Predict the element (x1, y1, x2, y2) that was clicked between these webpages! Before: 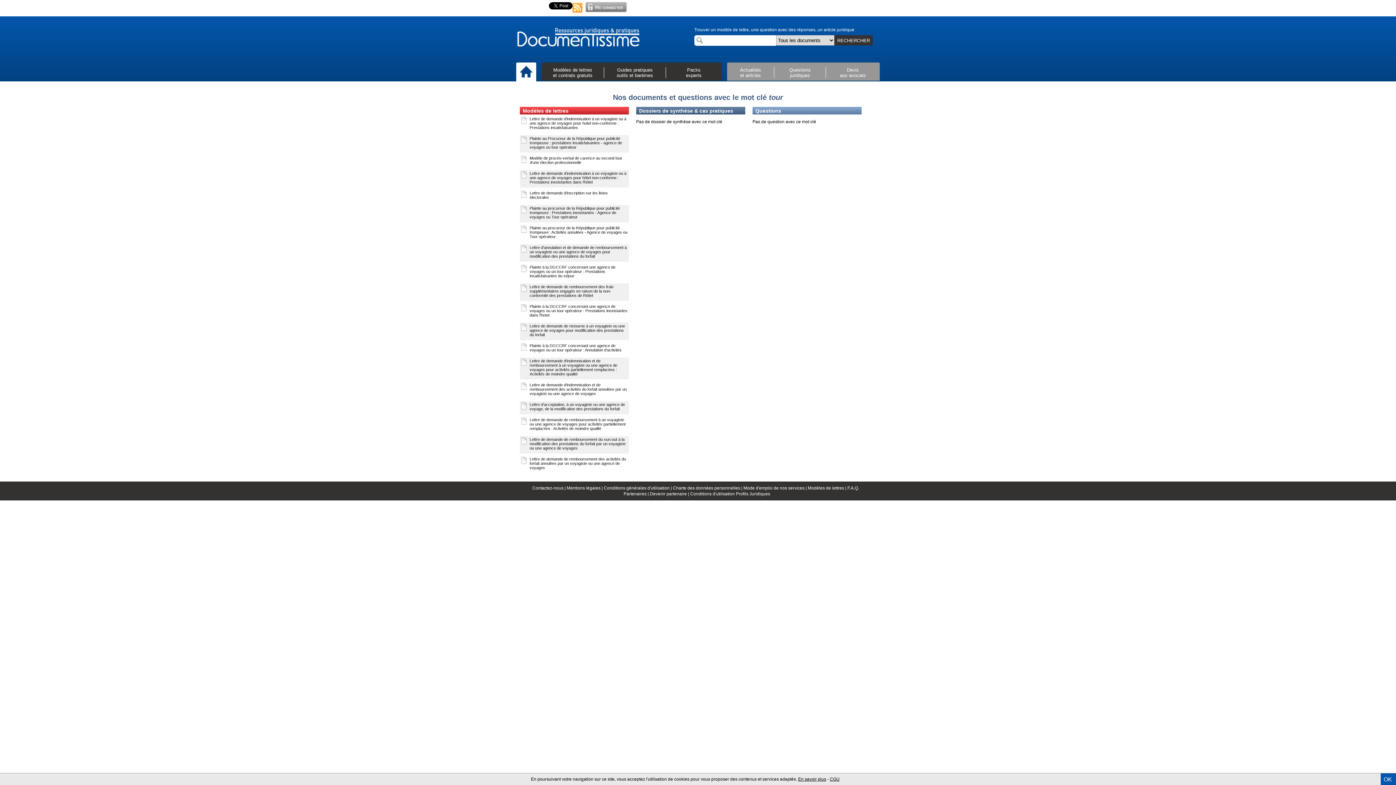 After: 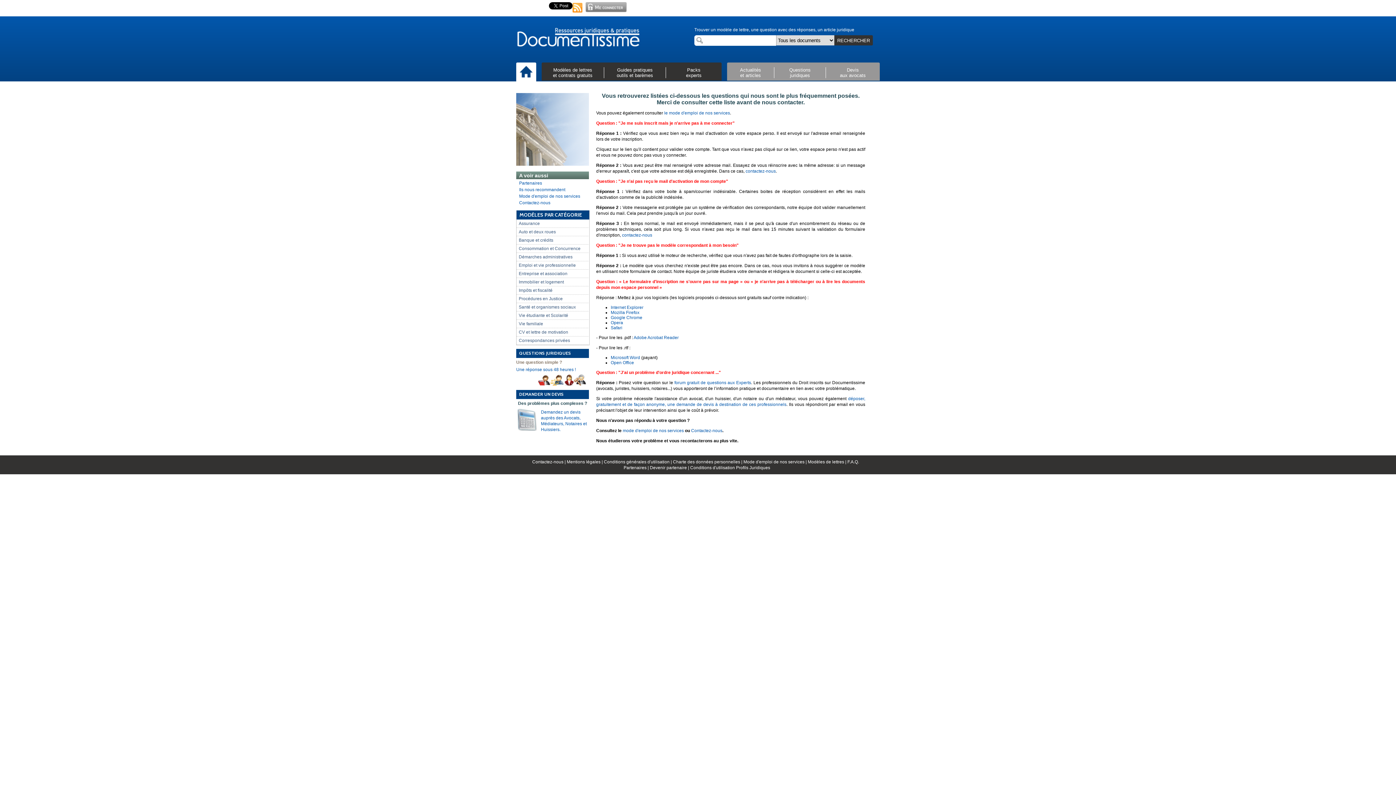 Action: label: F.A.Q. bbox: (847, 485, 859, 490)